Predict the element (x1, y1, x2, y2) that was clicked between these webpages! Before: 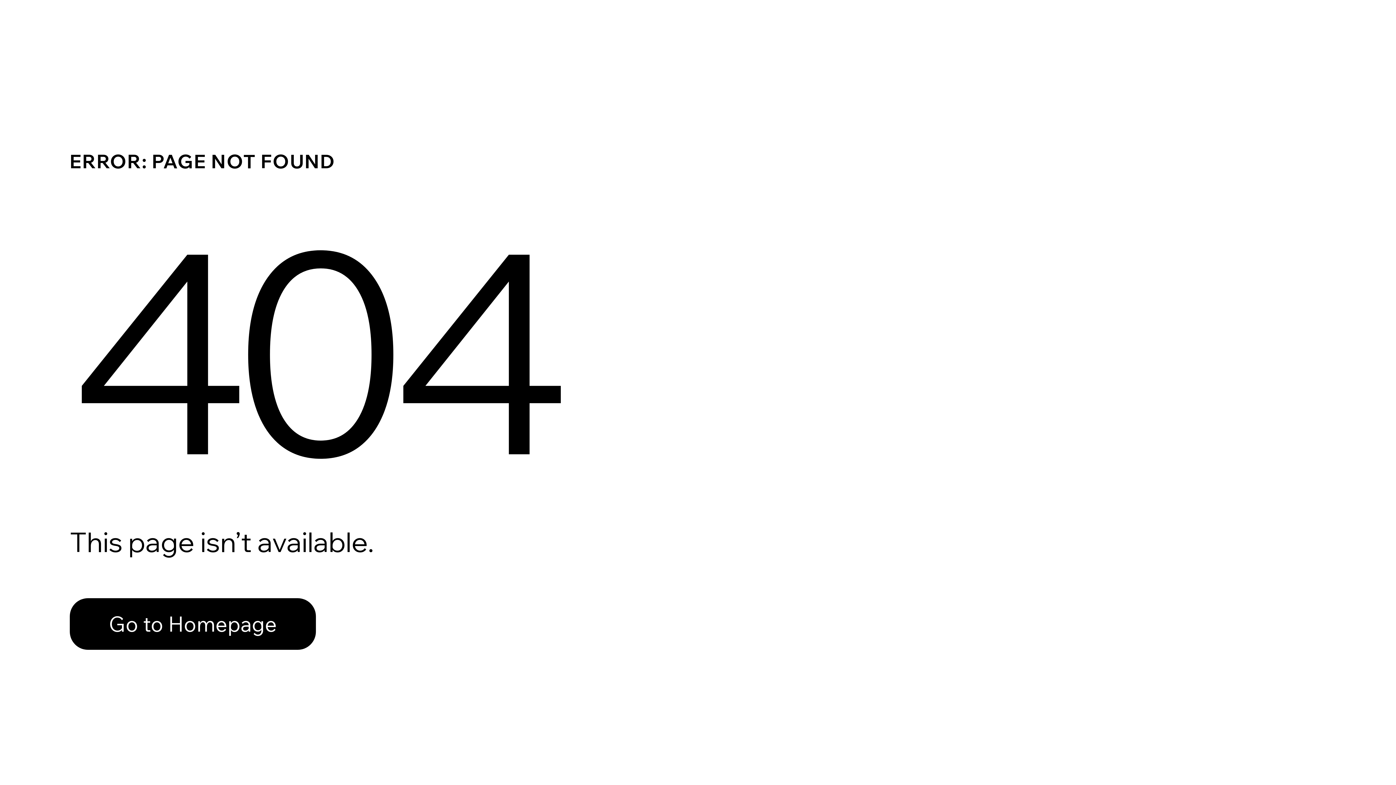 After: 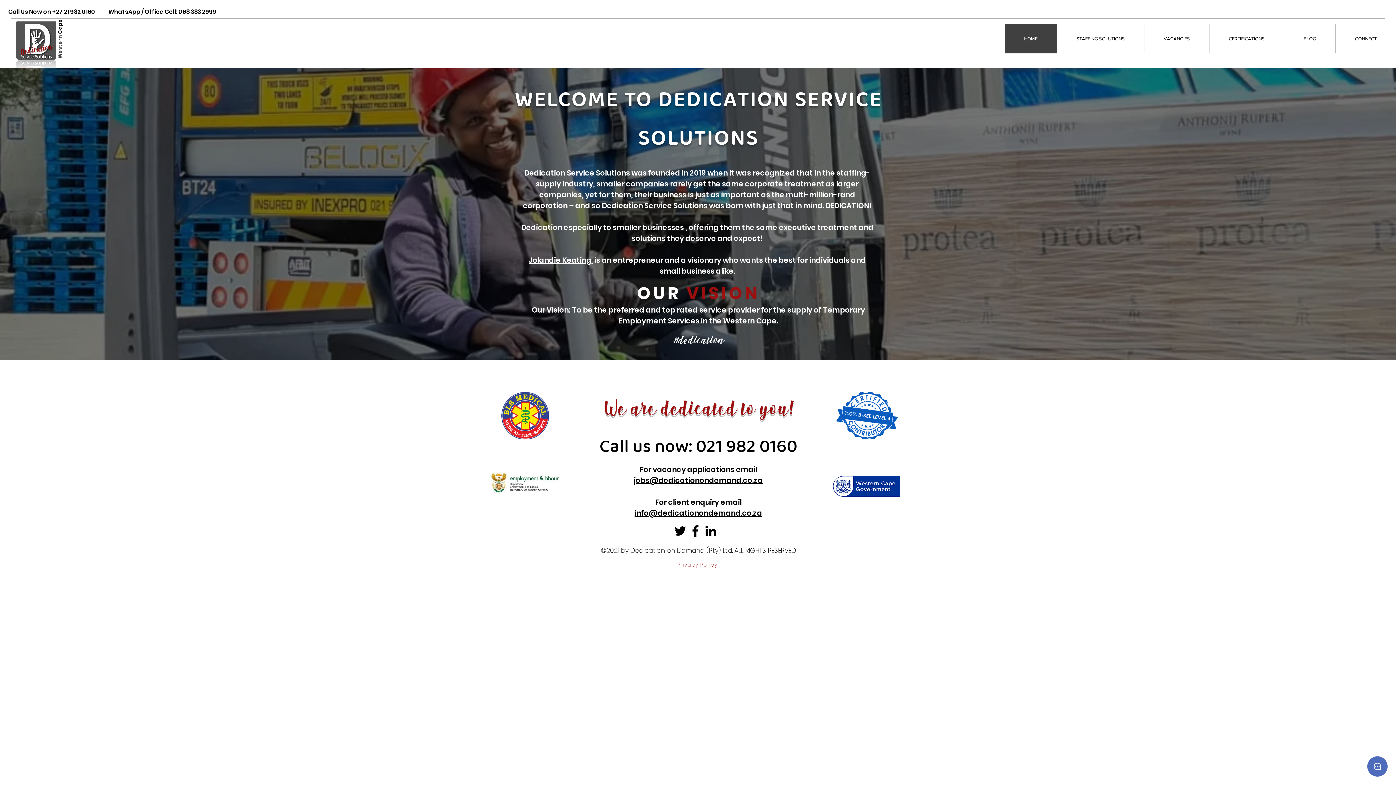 Action: label: Go to Homepage bbox: (69, 598, 316, 650)